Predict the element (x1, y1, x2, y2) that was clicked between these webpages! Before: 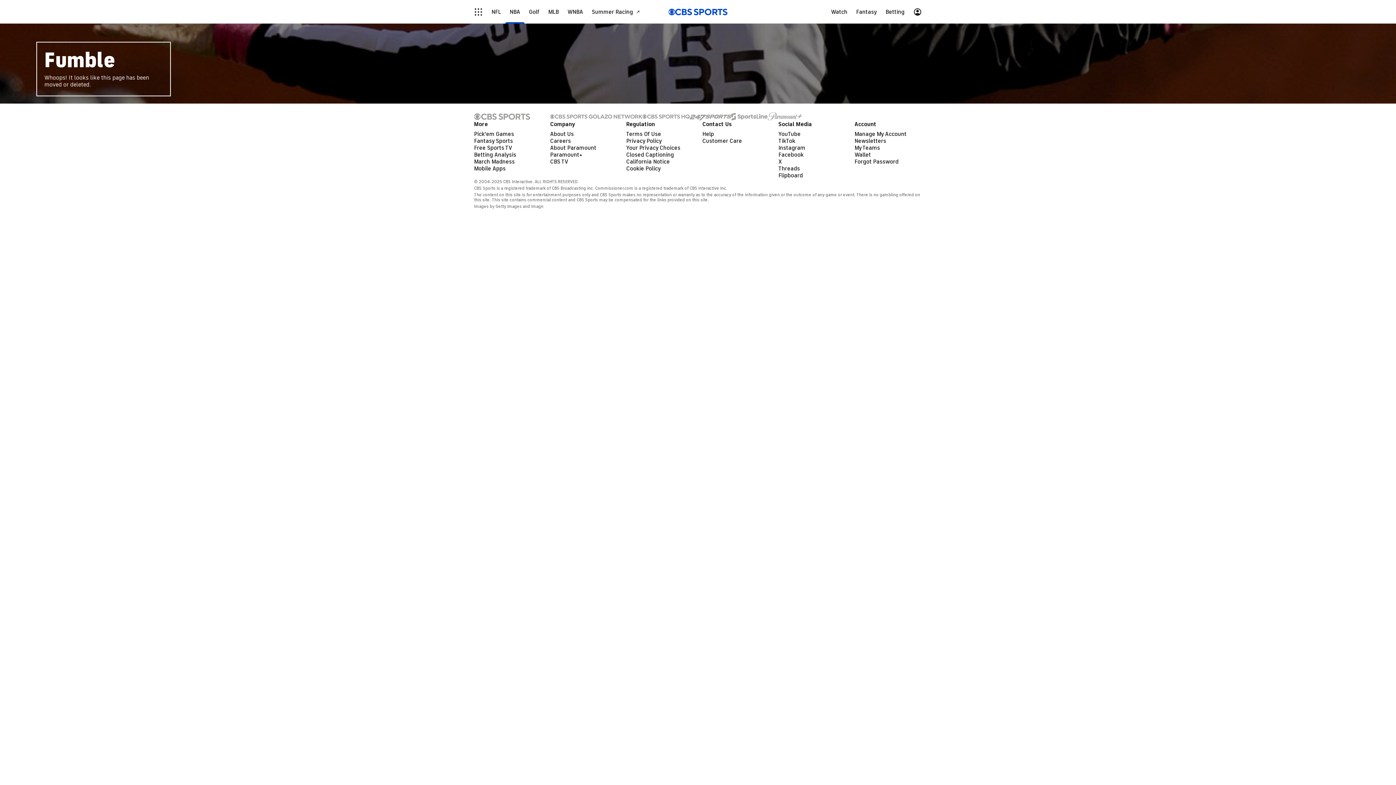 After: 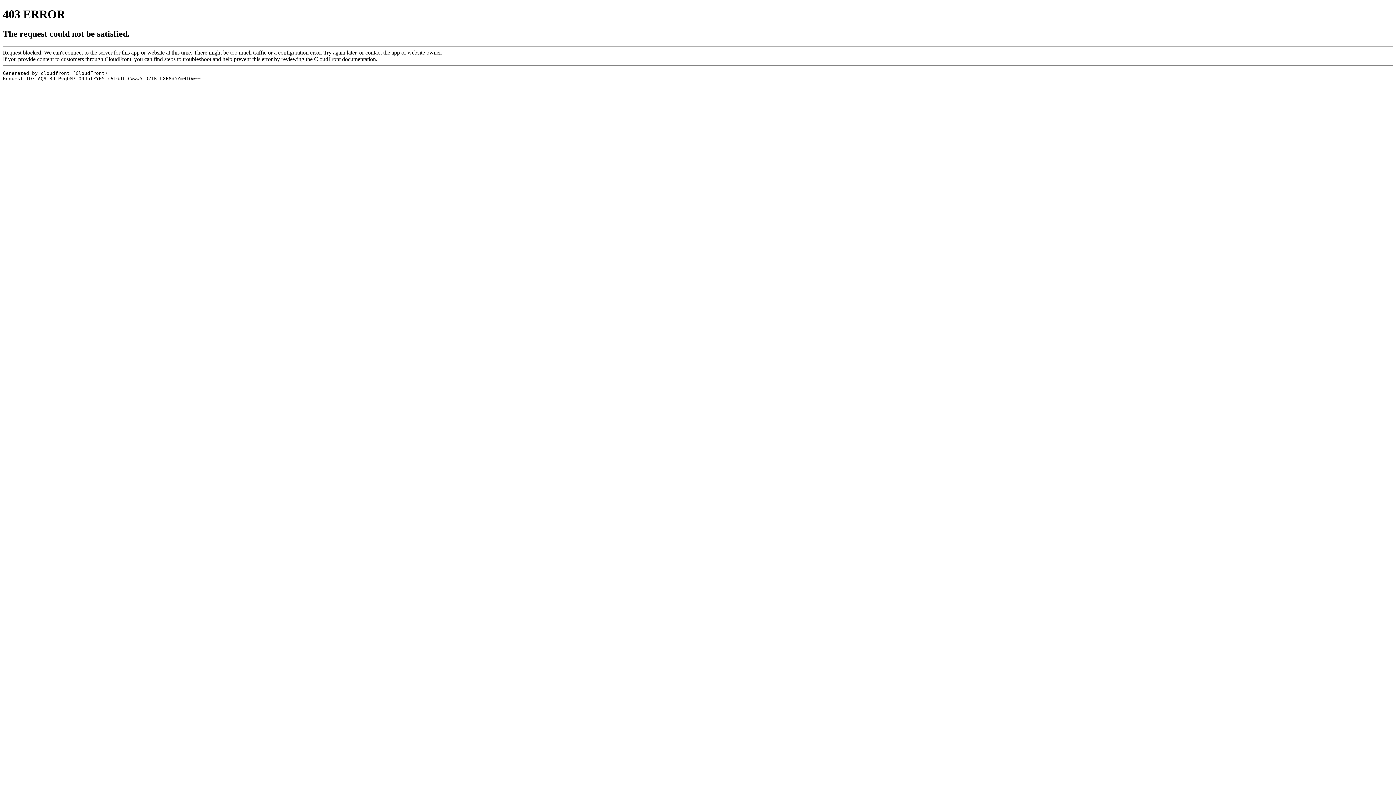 Action: label: Flipboard bbox: (778, 172, 803, 179)